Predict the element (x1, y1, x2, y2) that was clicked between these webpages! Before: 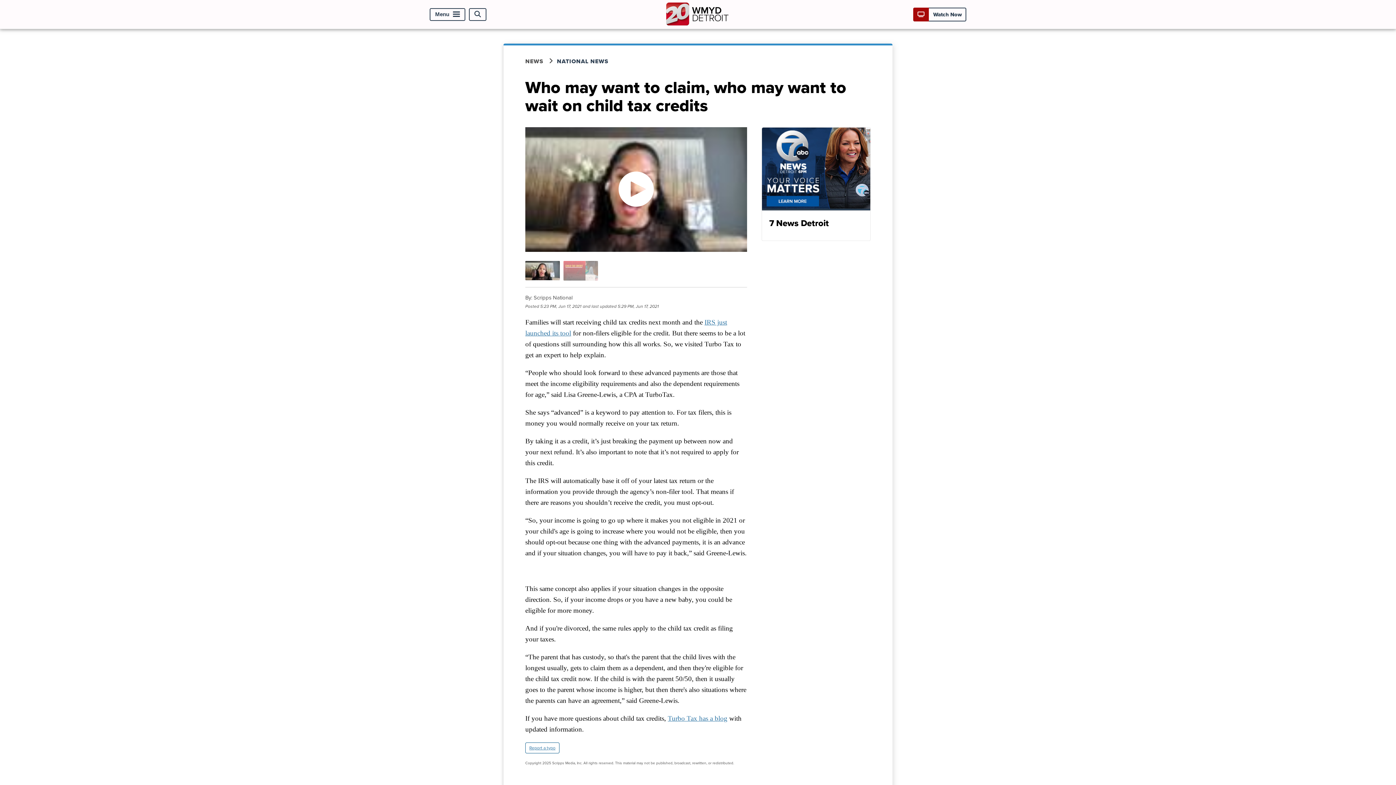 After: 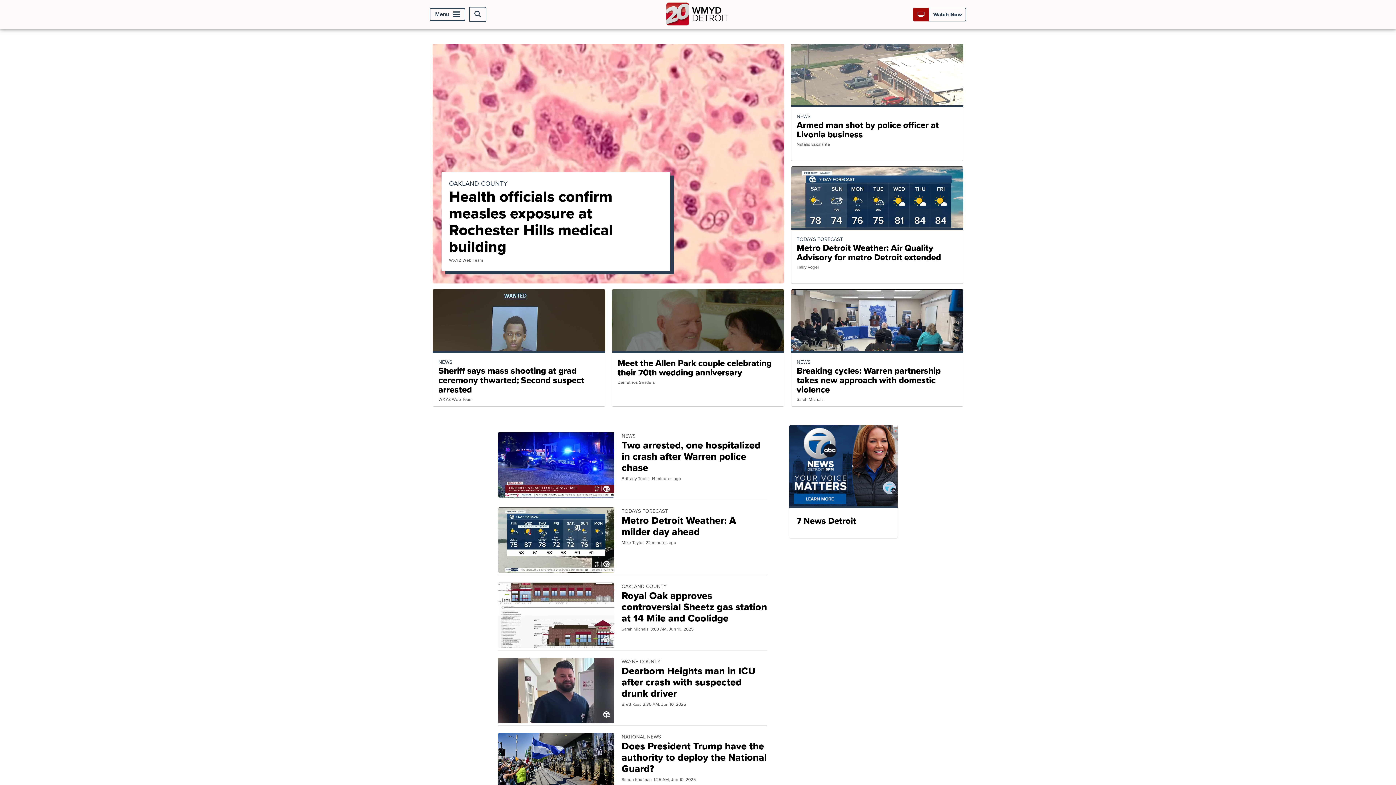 Action: bbox: (663, 19, 732, 27)